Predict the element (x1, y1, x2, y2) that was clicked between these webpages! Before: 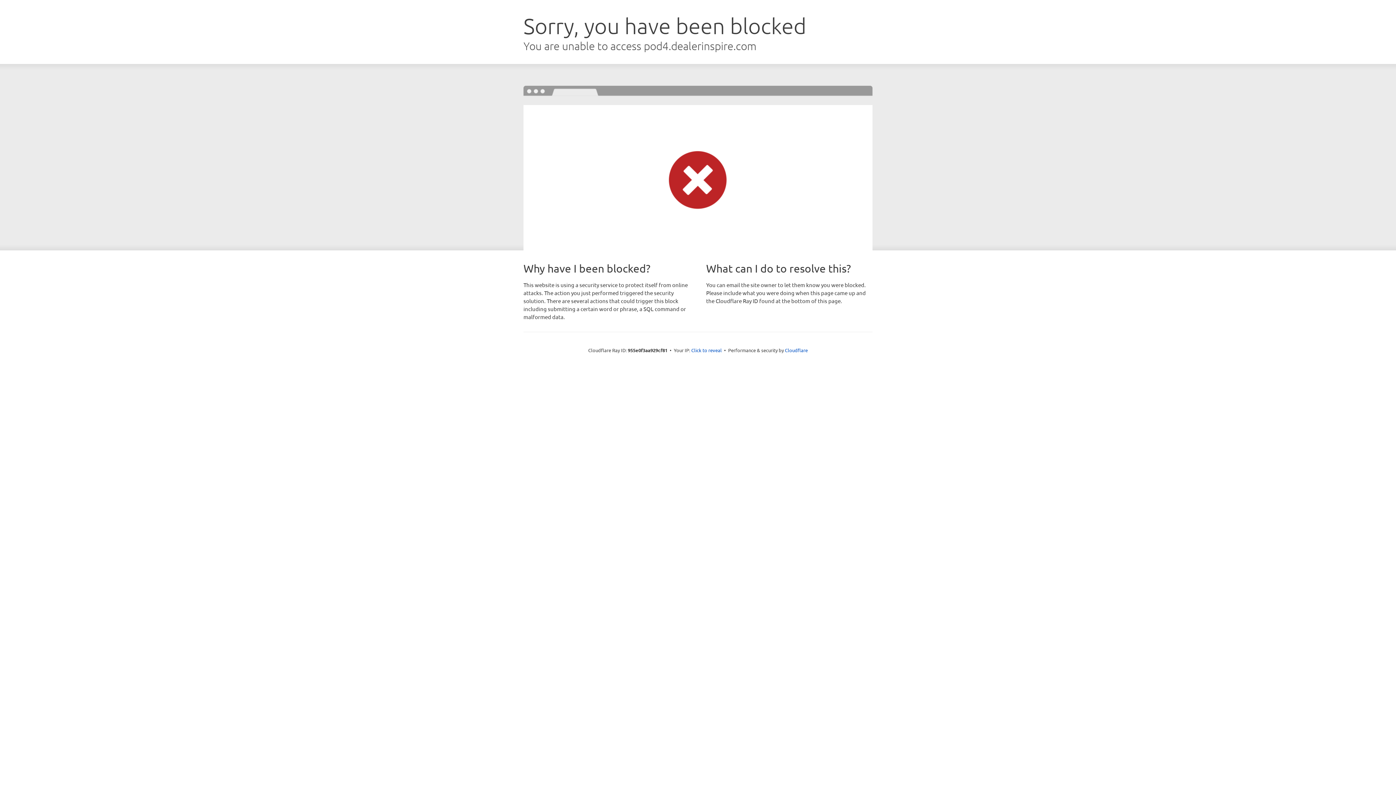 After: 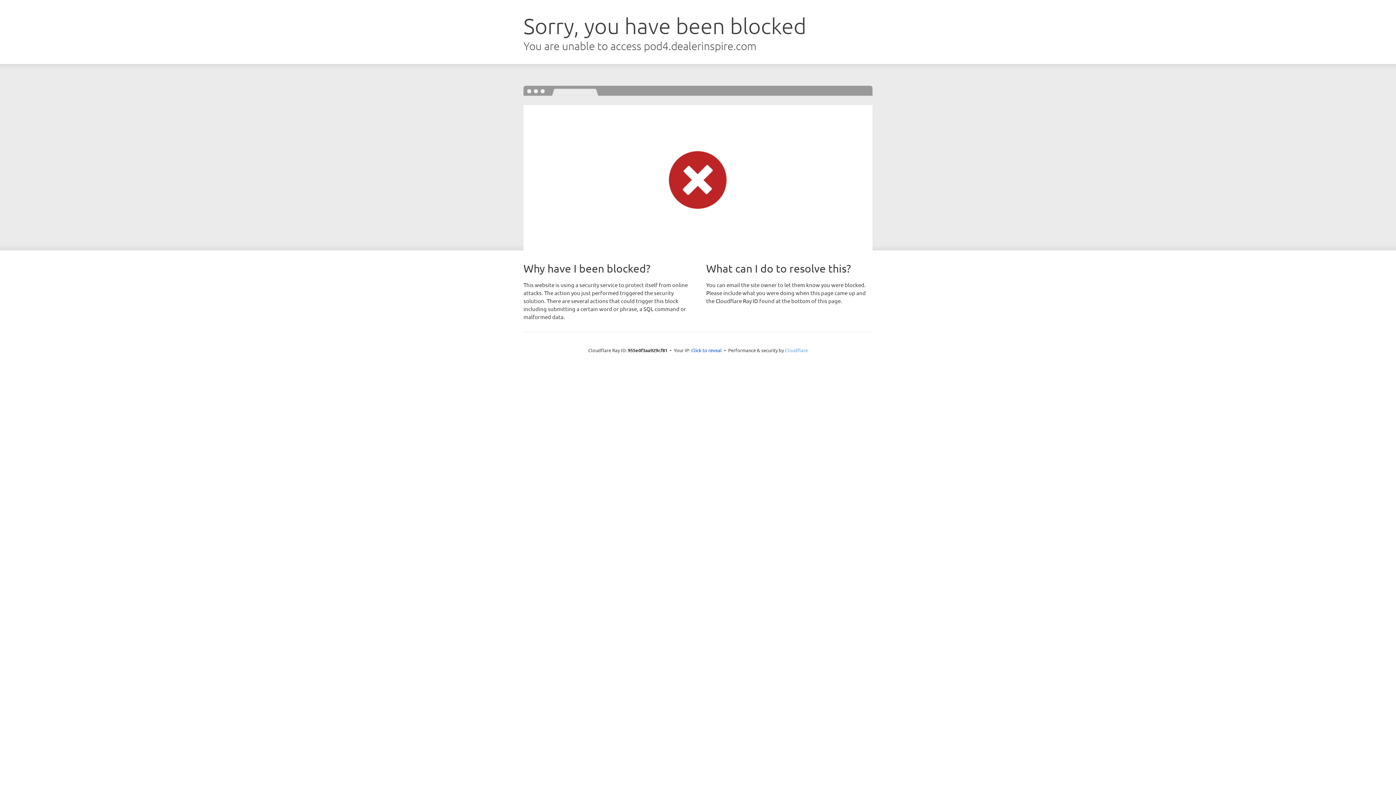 Action: label: Cloudflare bbox: (785, 347, 808, 353)